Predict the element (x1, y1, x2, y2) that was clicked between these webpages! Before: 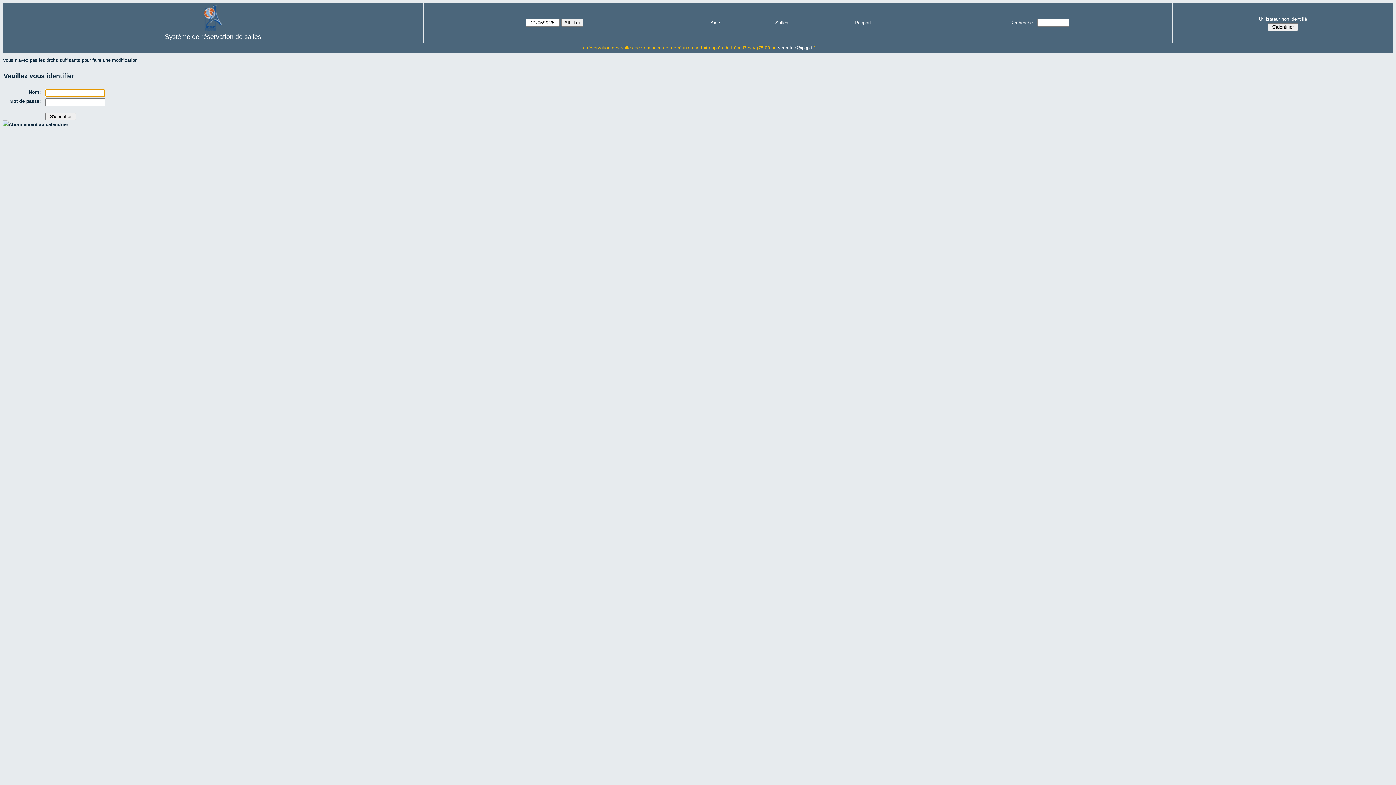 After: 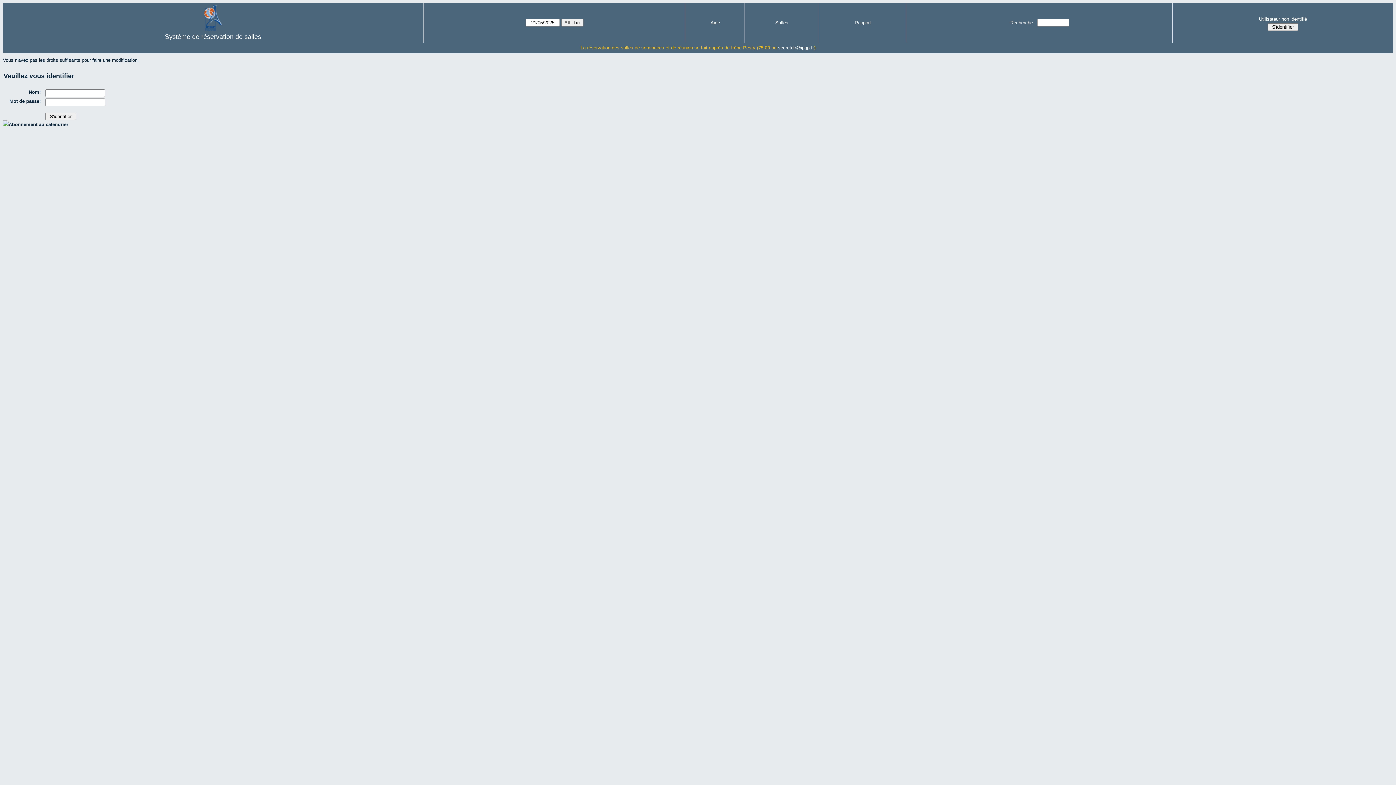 Action: label: secretdir@ipgp.fr bbox: (778, 45, 814, 50)